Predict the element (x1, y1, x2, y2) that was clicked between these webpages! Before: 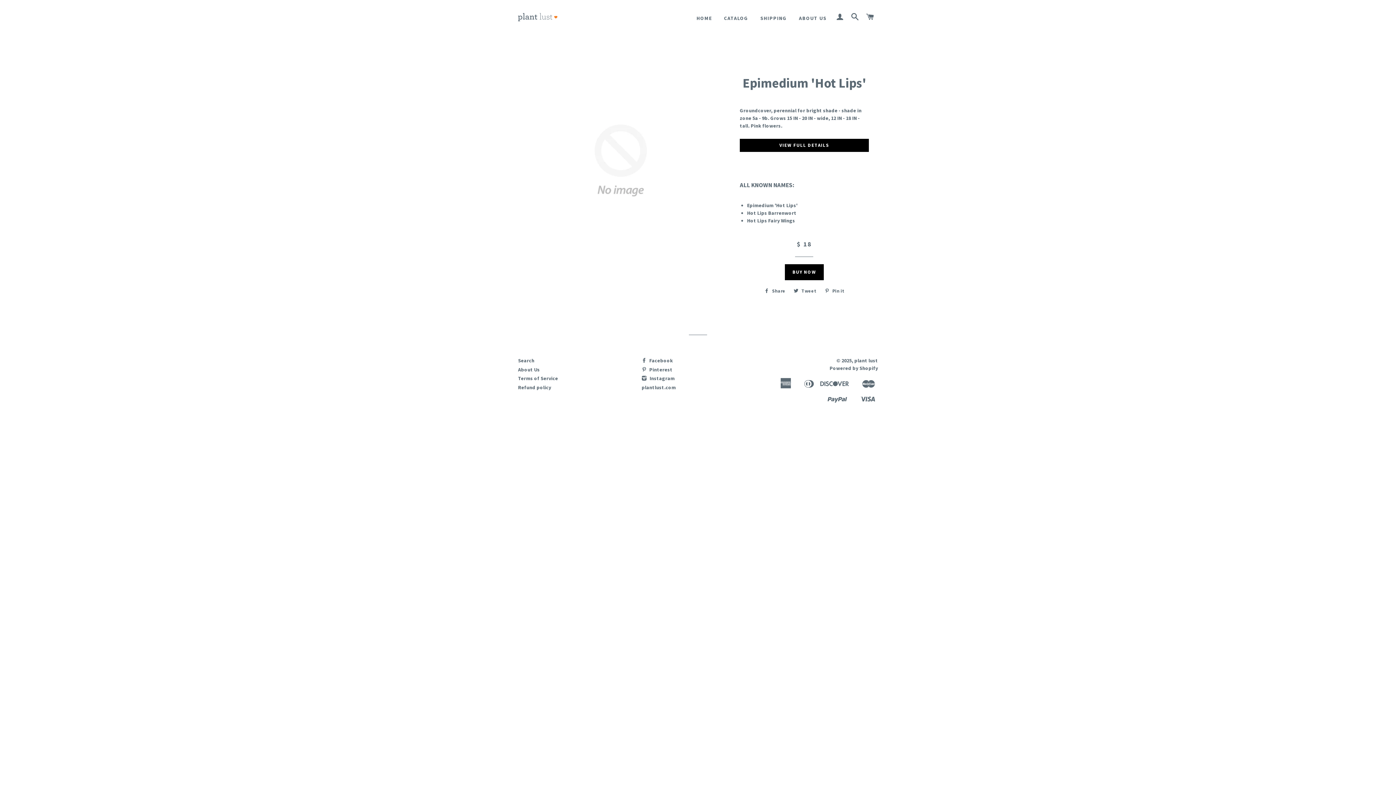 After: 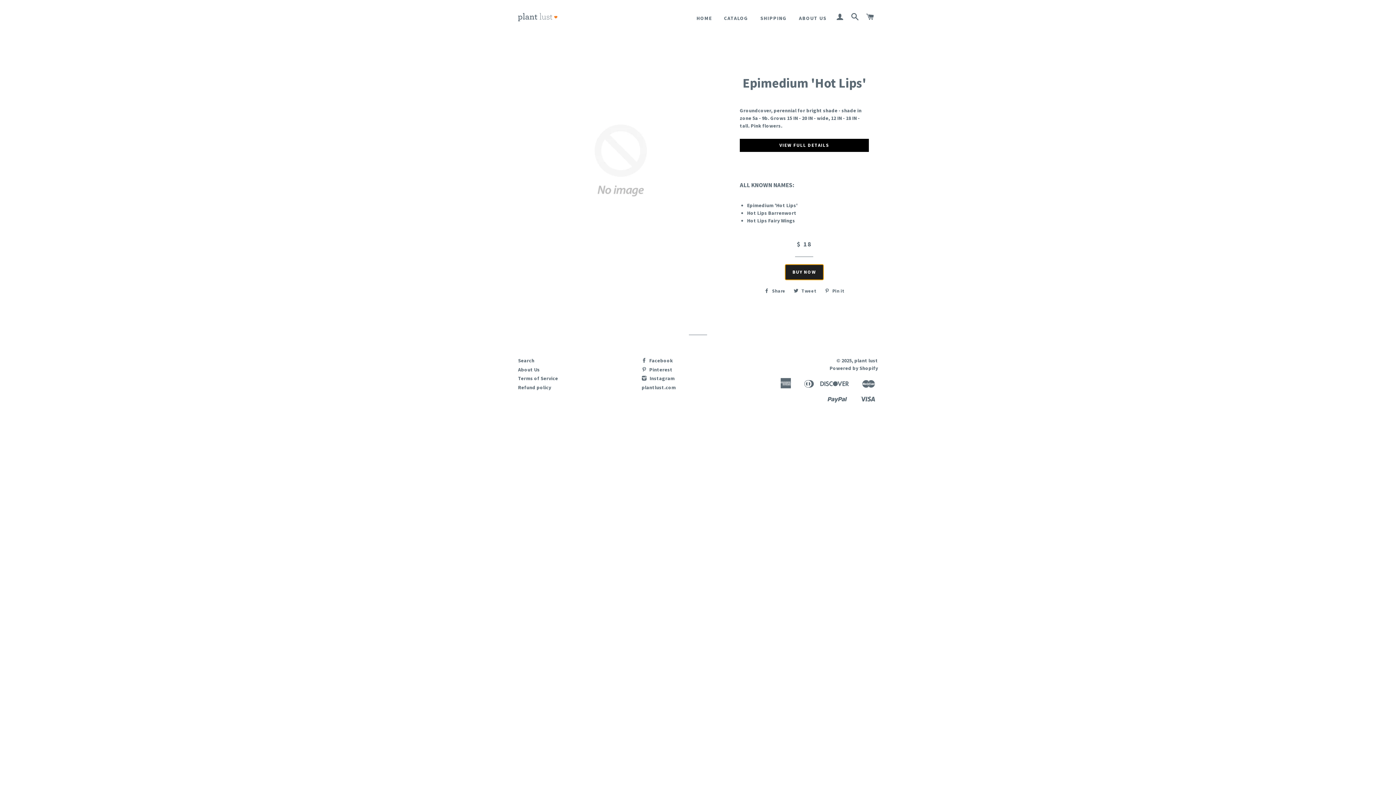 Action: label: BUY NOW bbox: (785, 264, 824, 280)